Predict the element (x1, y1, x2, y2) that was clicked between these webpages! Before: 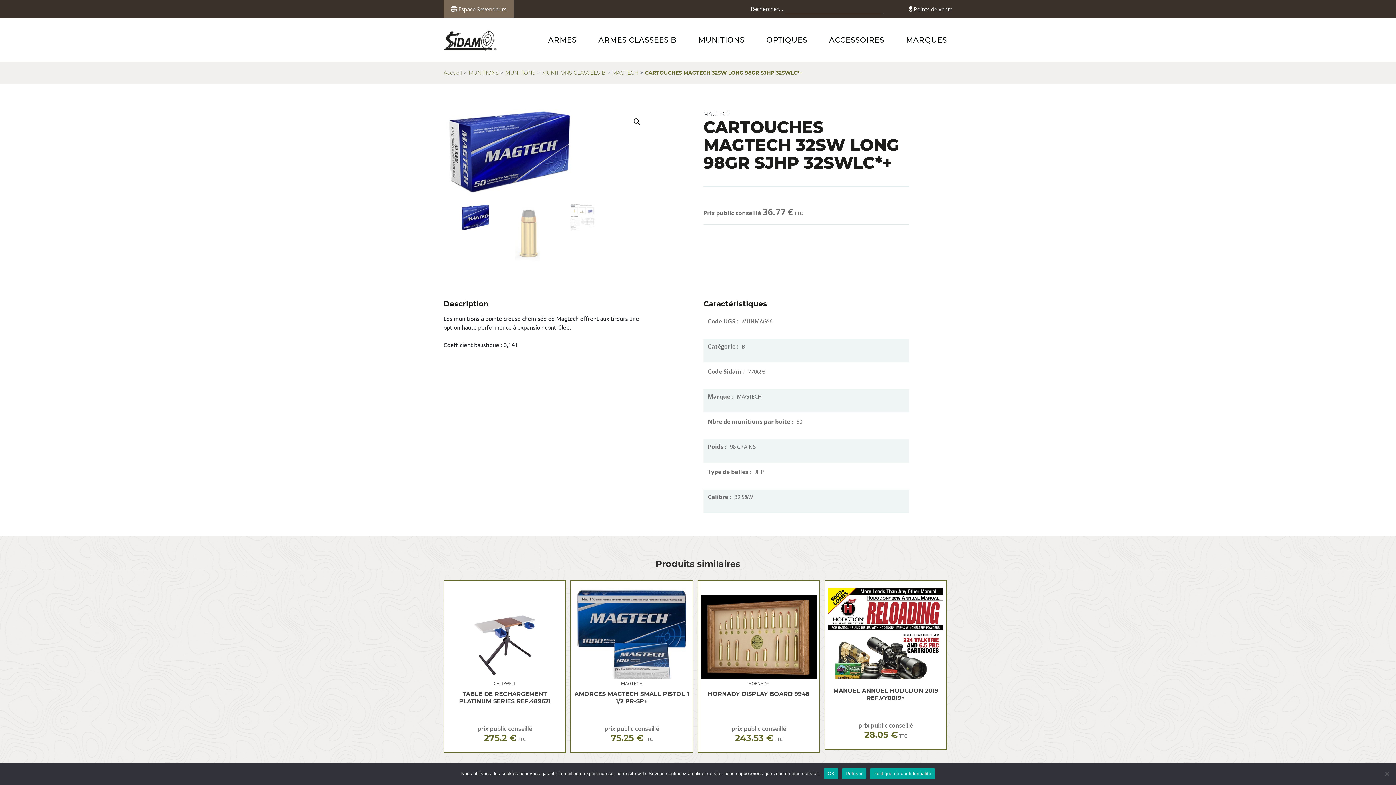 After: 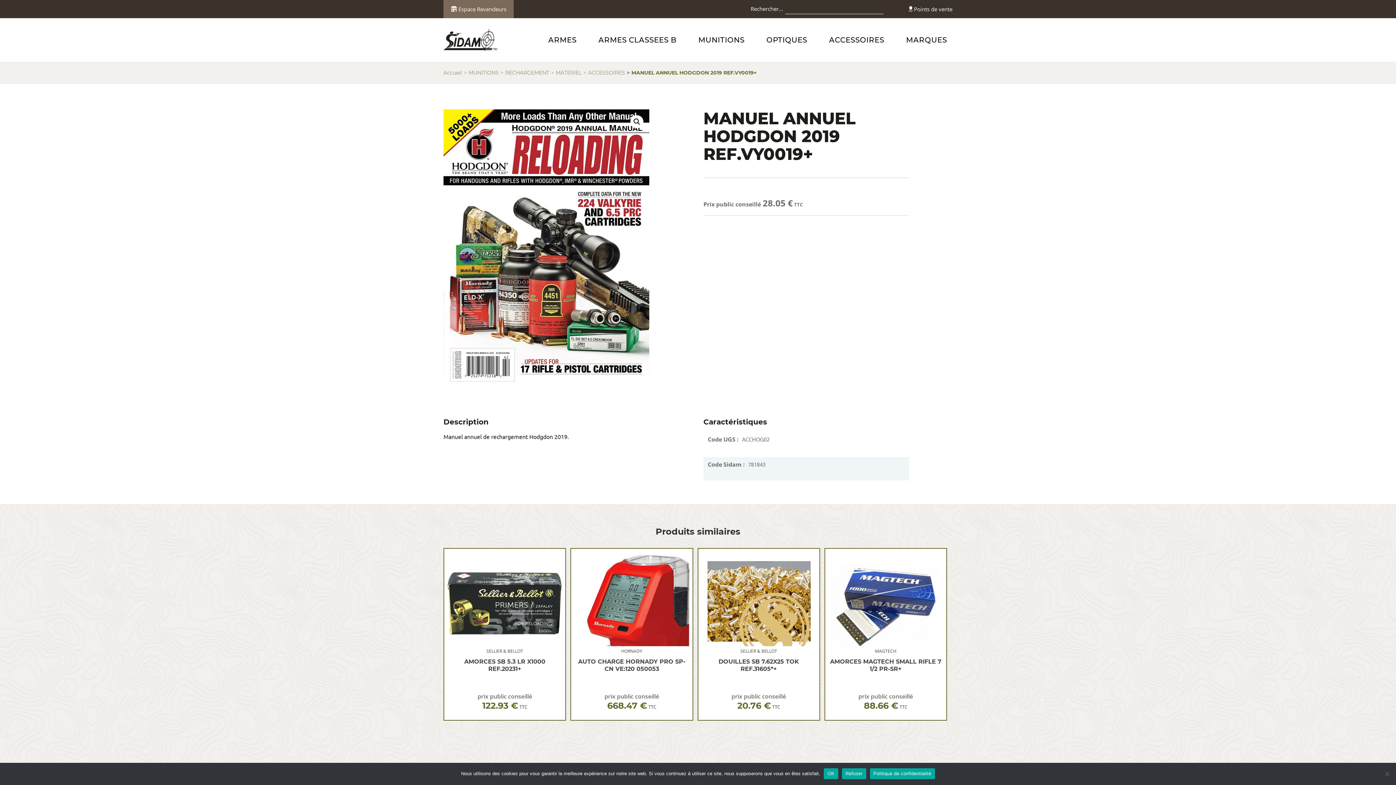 Action: bbox: (828, 720, 943, 740) label: prix public conseillé
28.05 € TTC